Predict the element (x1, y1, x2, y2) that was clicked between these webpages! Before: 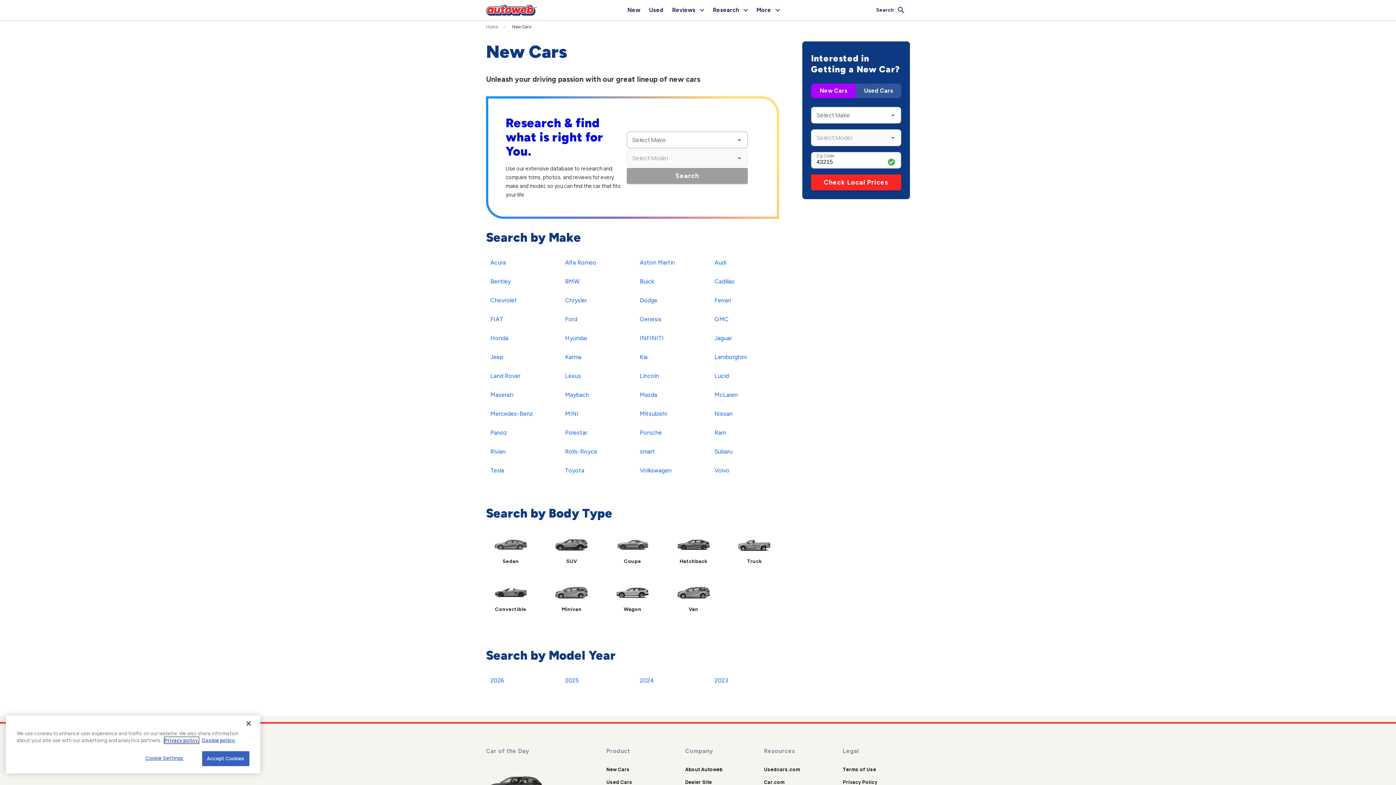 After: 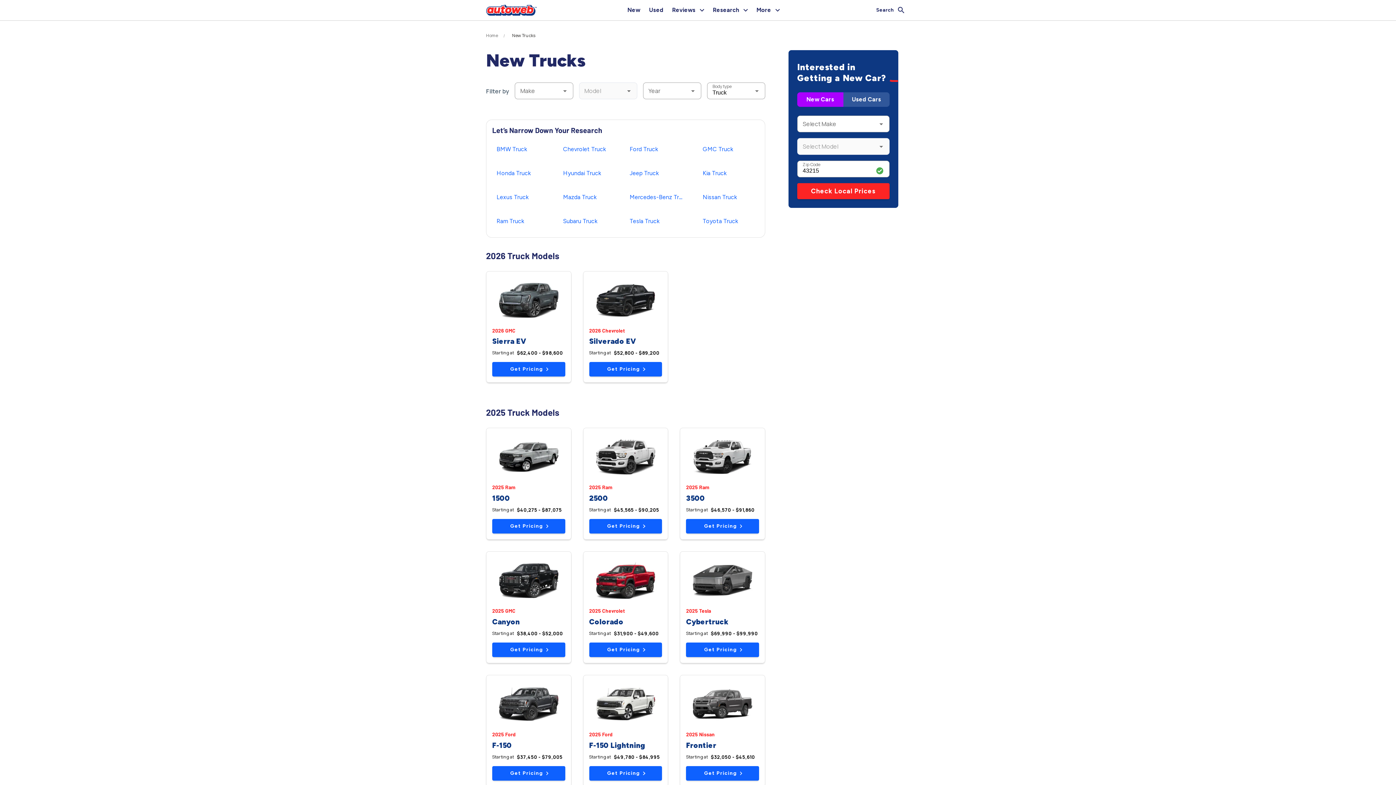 Action: label: Truck bbox: (735, 532, 773, 571)